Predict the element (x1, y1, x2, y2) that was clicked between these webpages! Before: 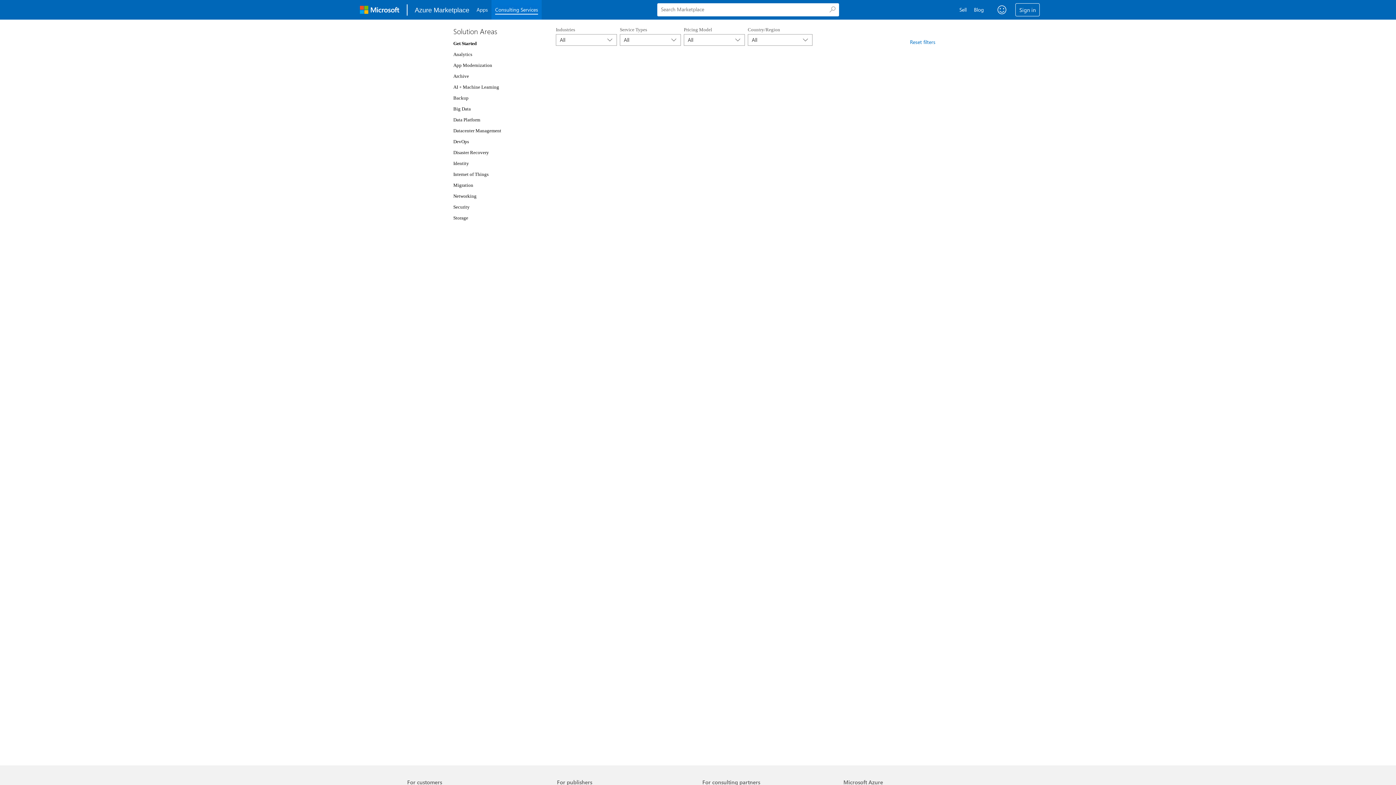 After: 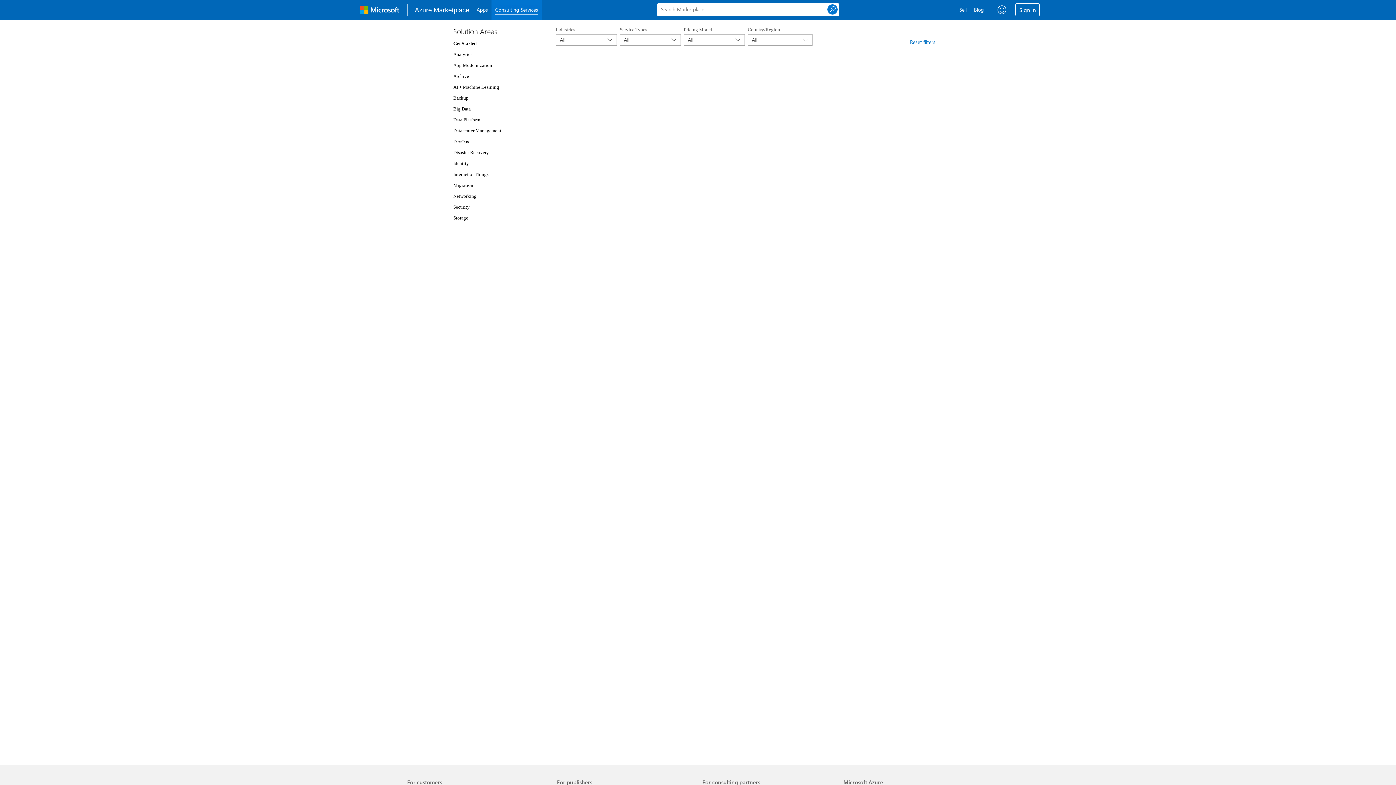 Action: bbox: (826, 3, 839, 15) label: Search 